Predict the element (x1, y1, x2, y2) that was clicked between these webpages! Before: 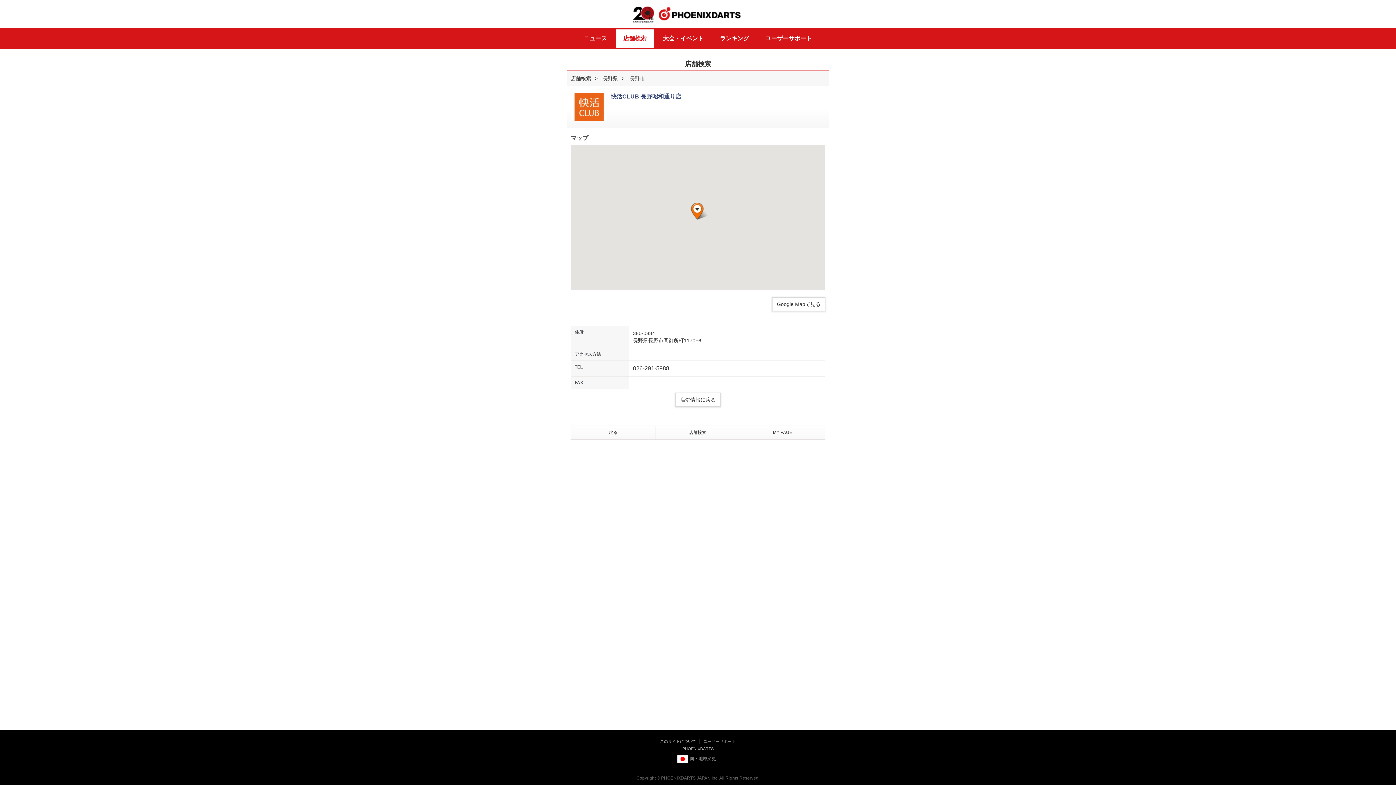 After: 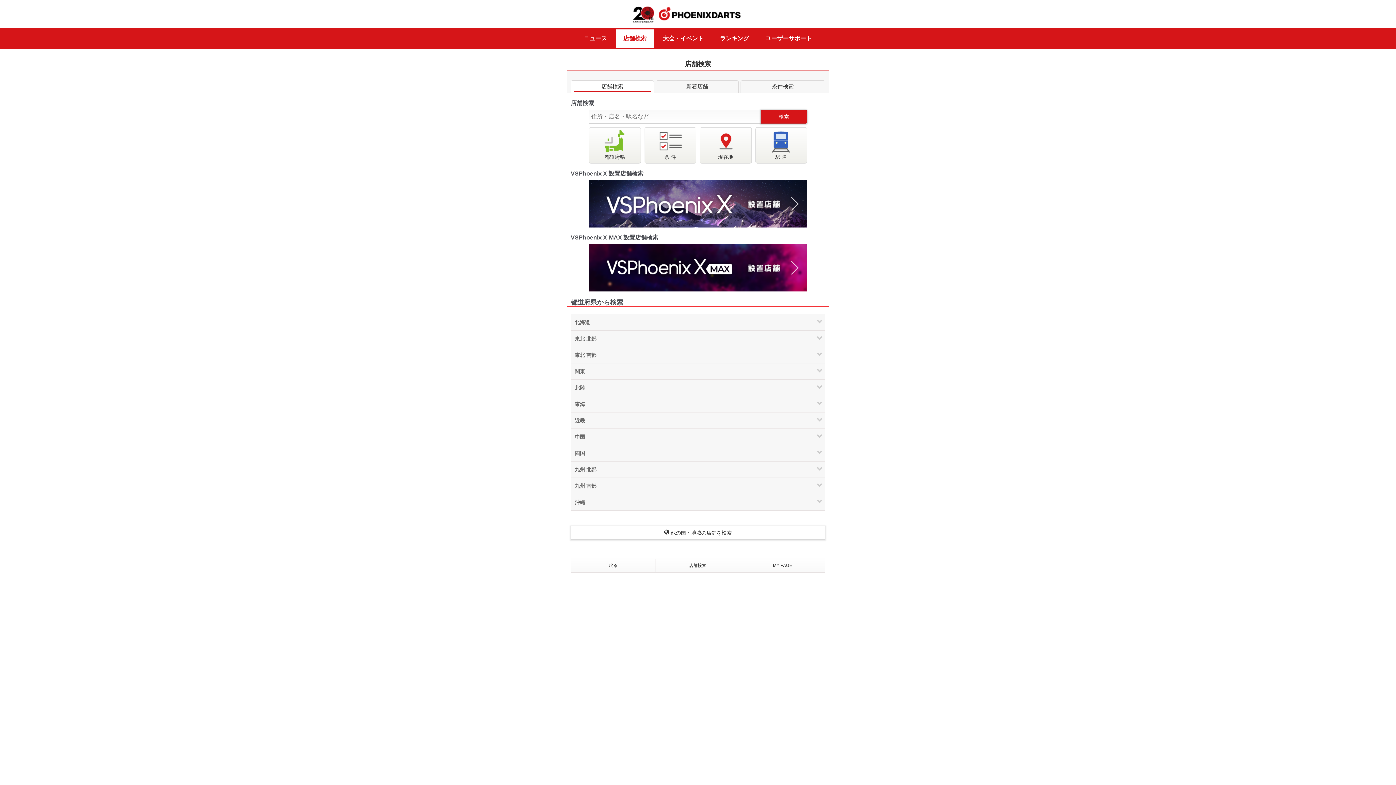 Action: label: 店舗検索 bbox: (655, 426, 740, 439)